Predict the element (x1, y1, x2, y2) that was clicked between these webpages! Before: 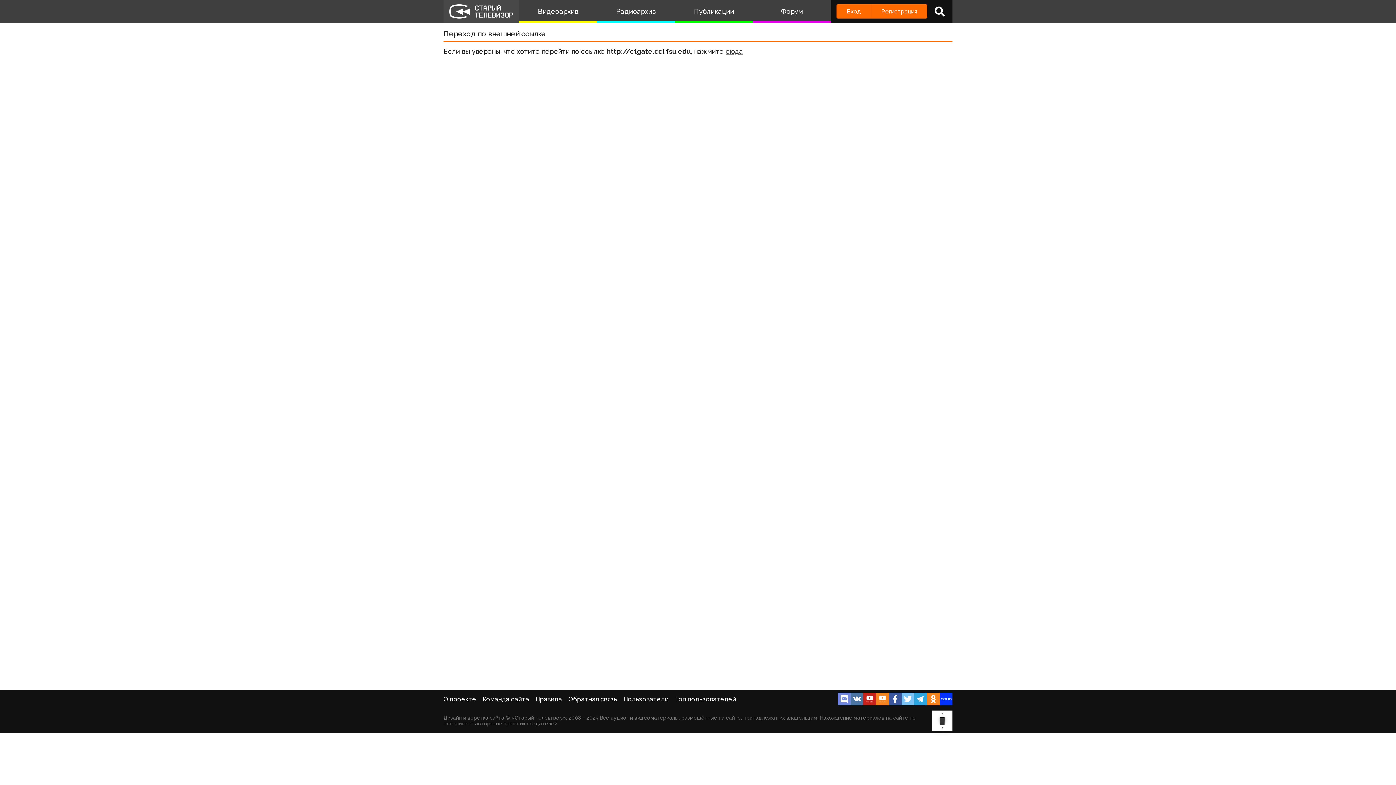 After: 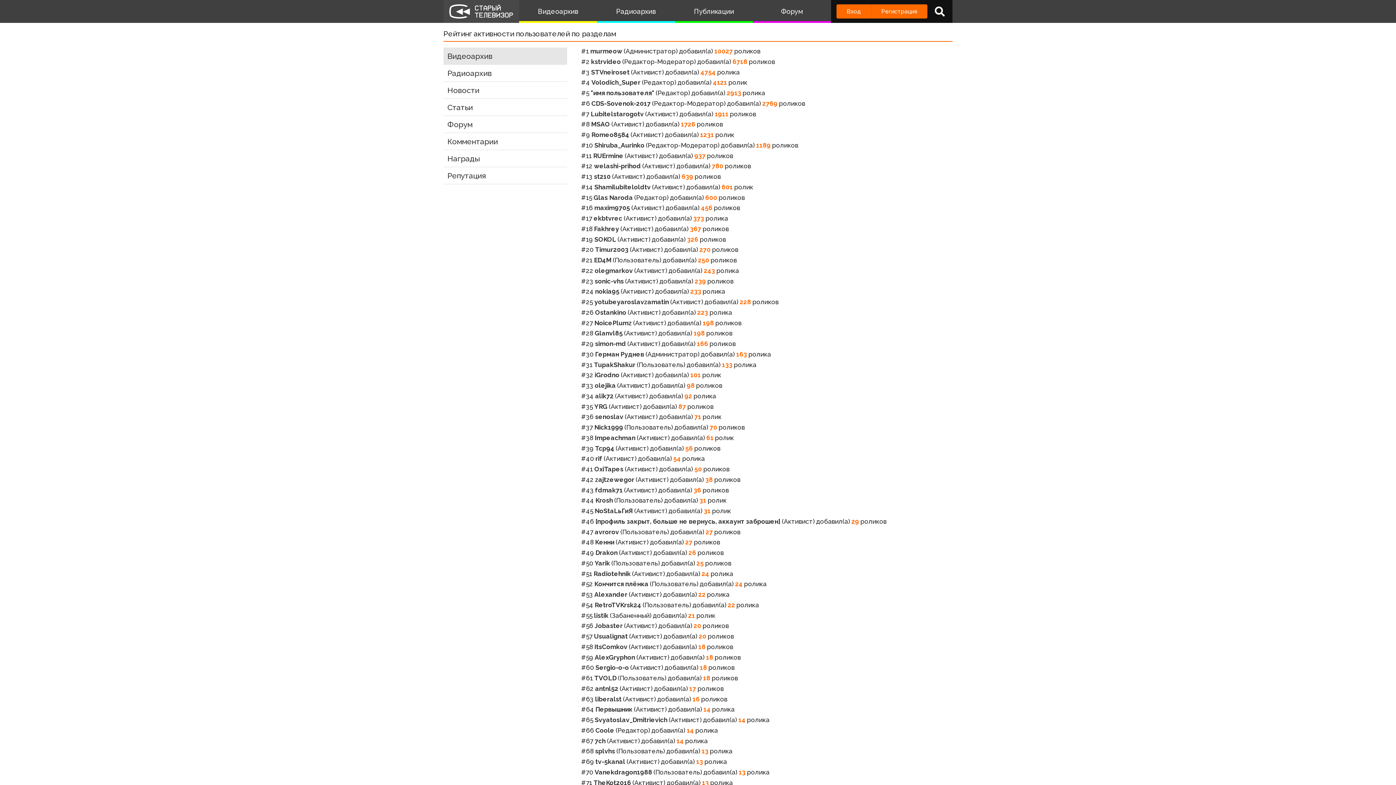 Action: label: Топ пользователей bbox: (675, 695, 736, 703)